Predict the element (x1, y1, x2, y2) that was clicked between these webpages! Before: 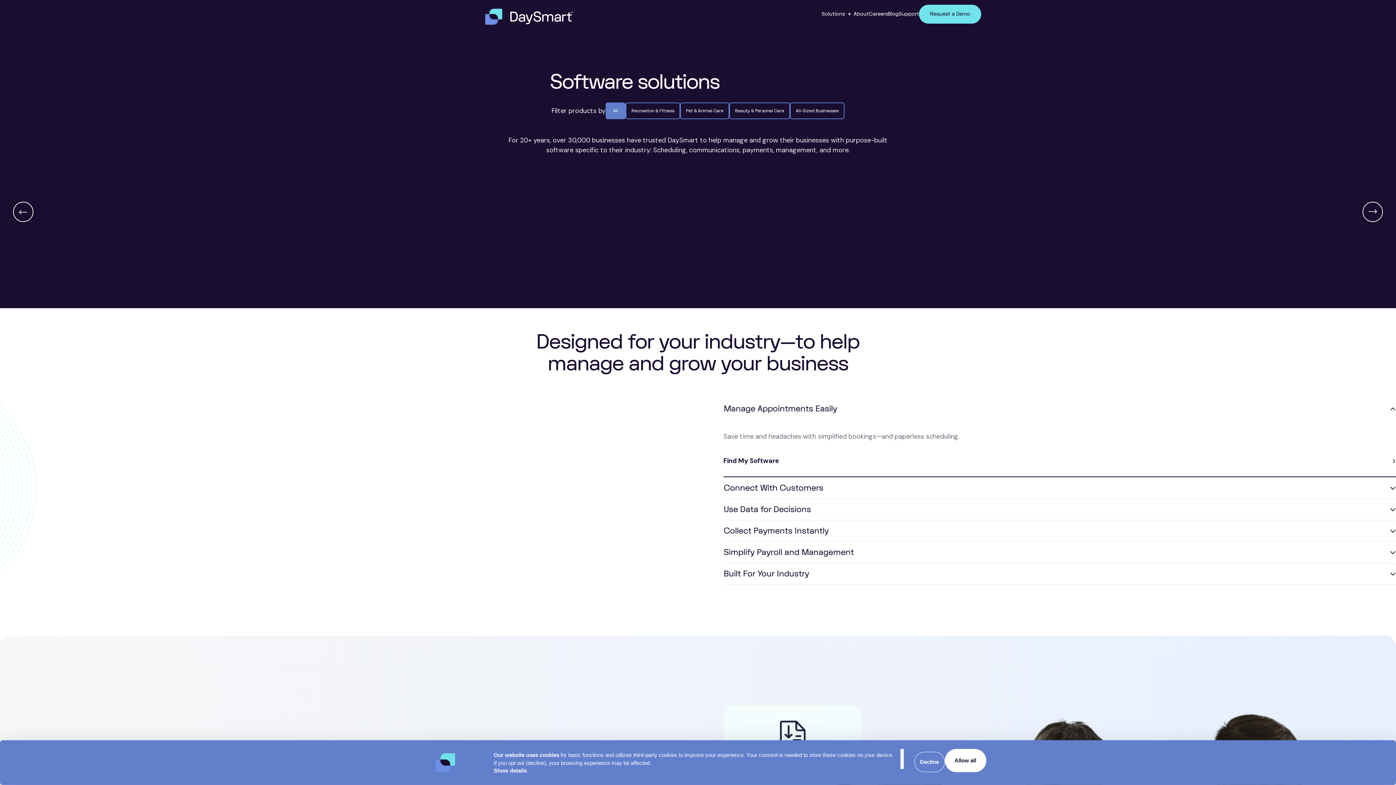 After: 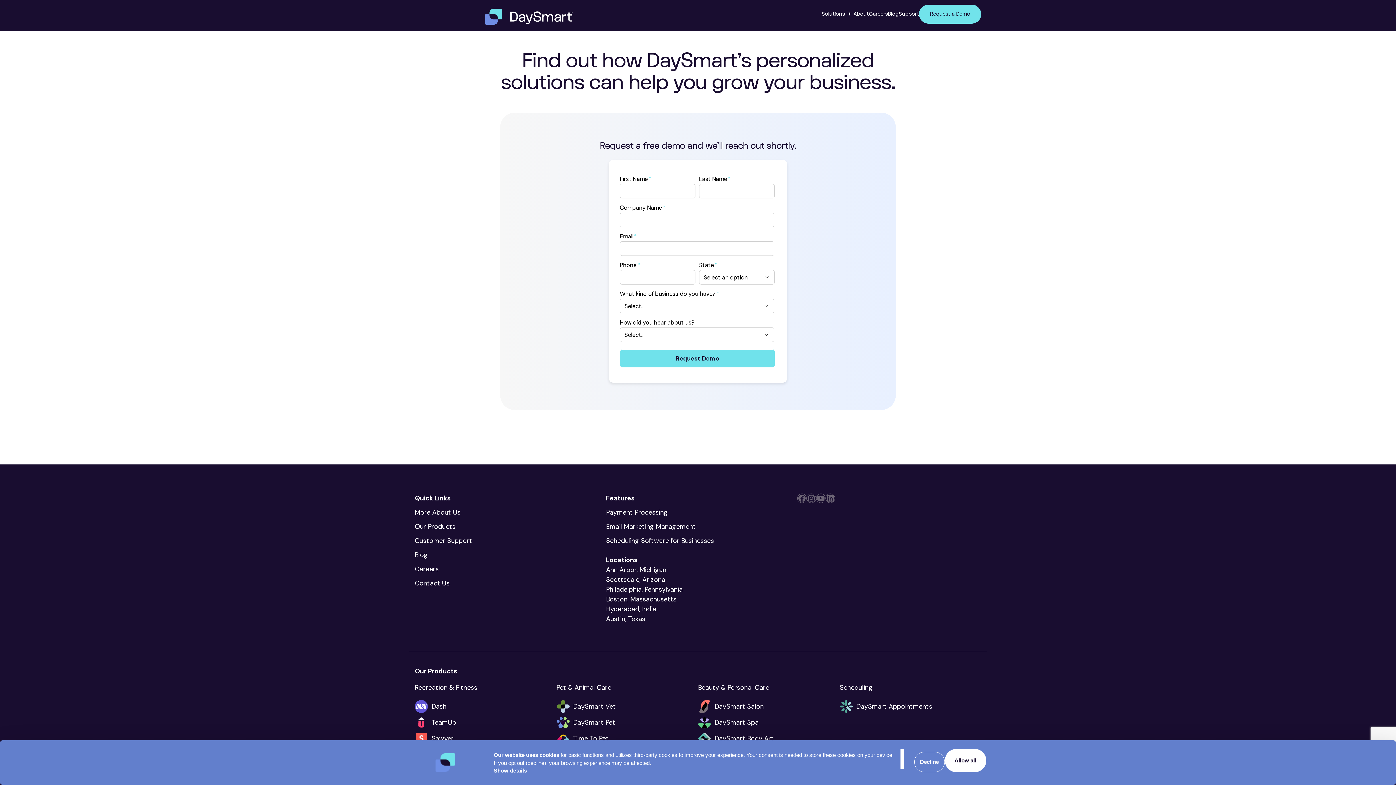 Action: label: Request a Demo bbox: (920, 5, 980, 22)